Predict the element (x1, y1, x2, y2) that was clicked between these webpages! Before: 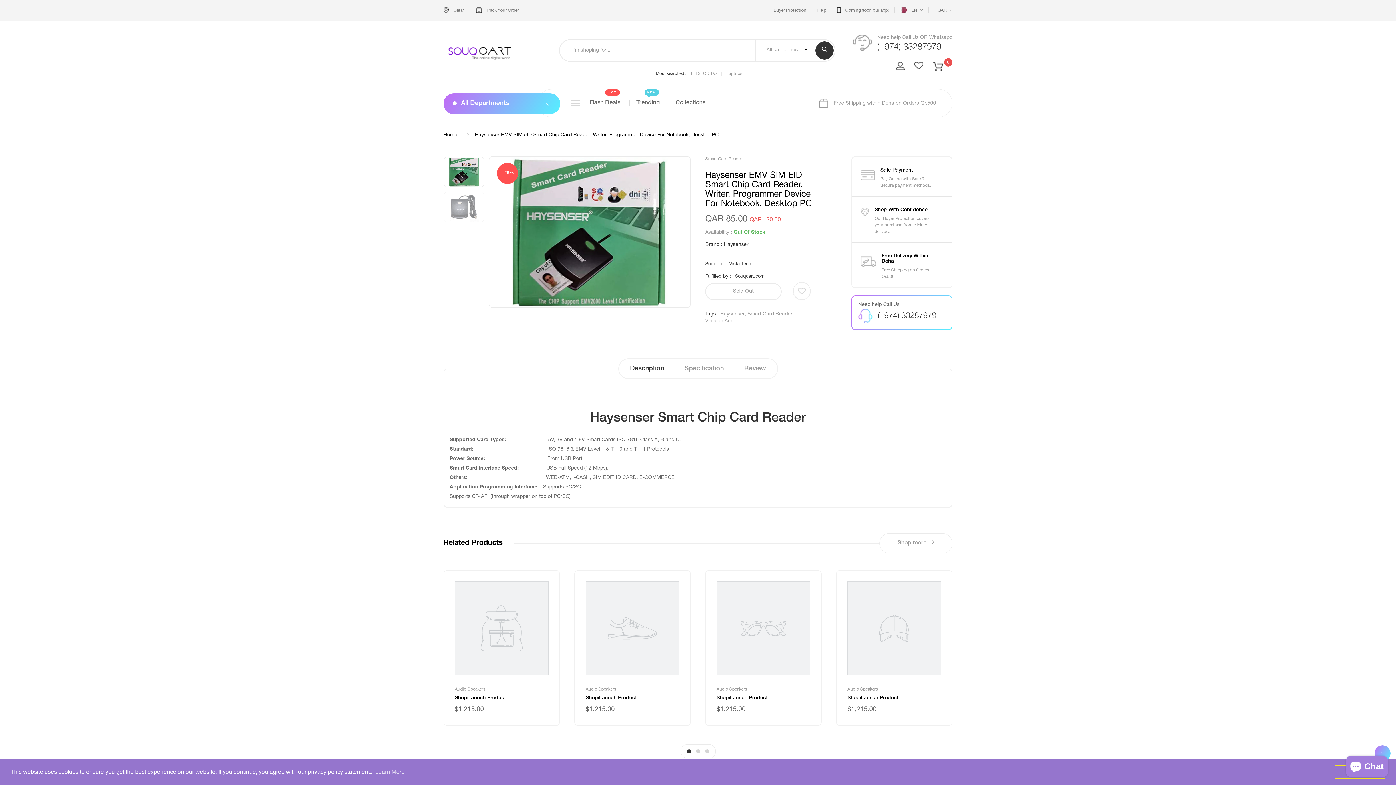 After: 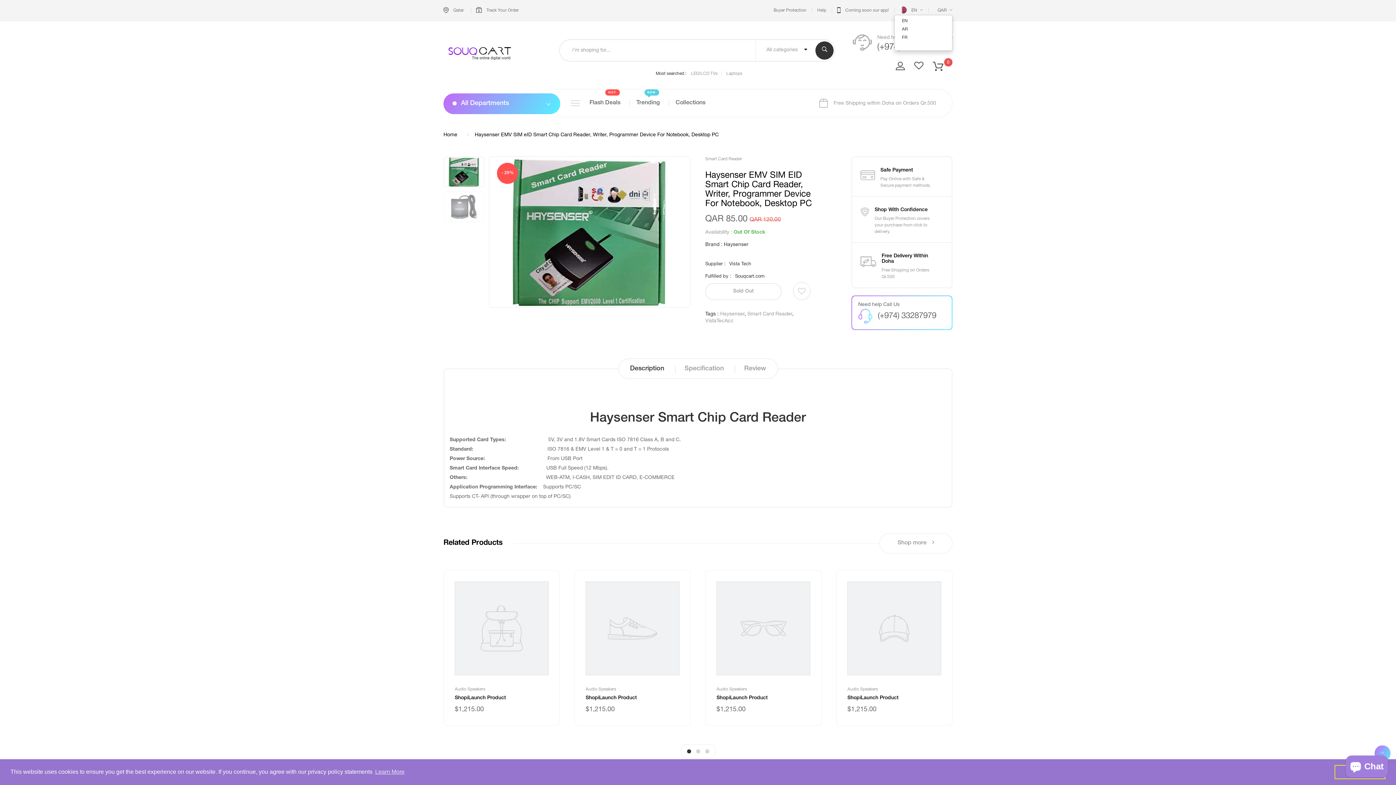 Action: bbox: (900, 8, 923, 12) label:  EN 